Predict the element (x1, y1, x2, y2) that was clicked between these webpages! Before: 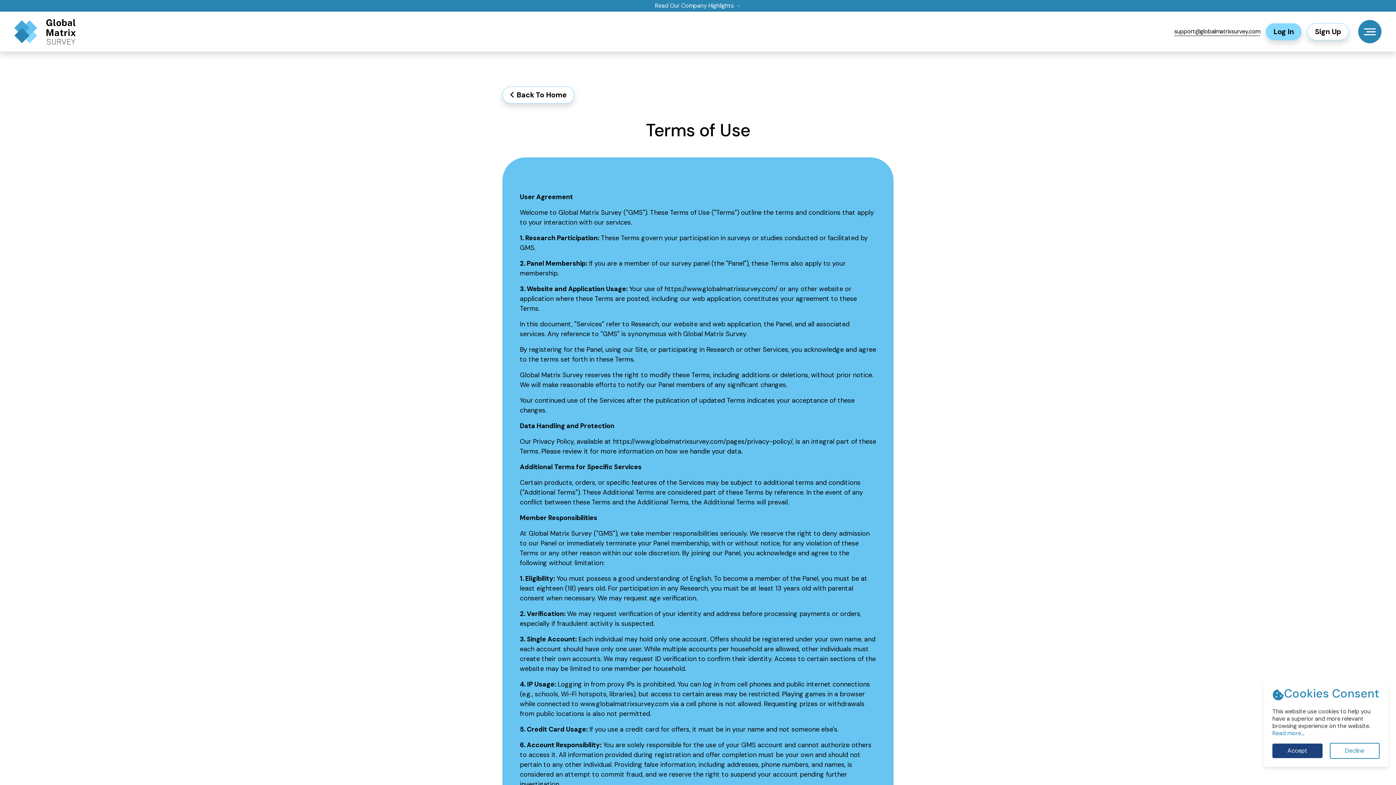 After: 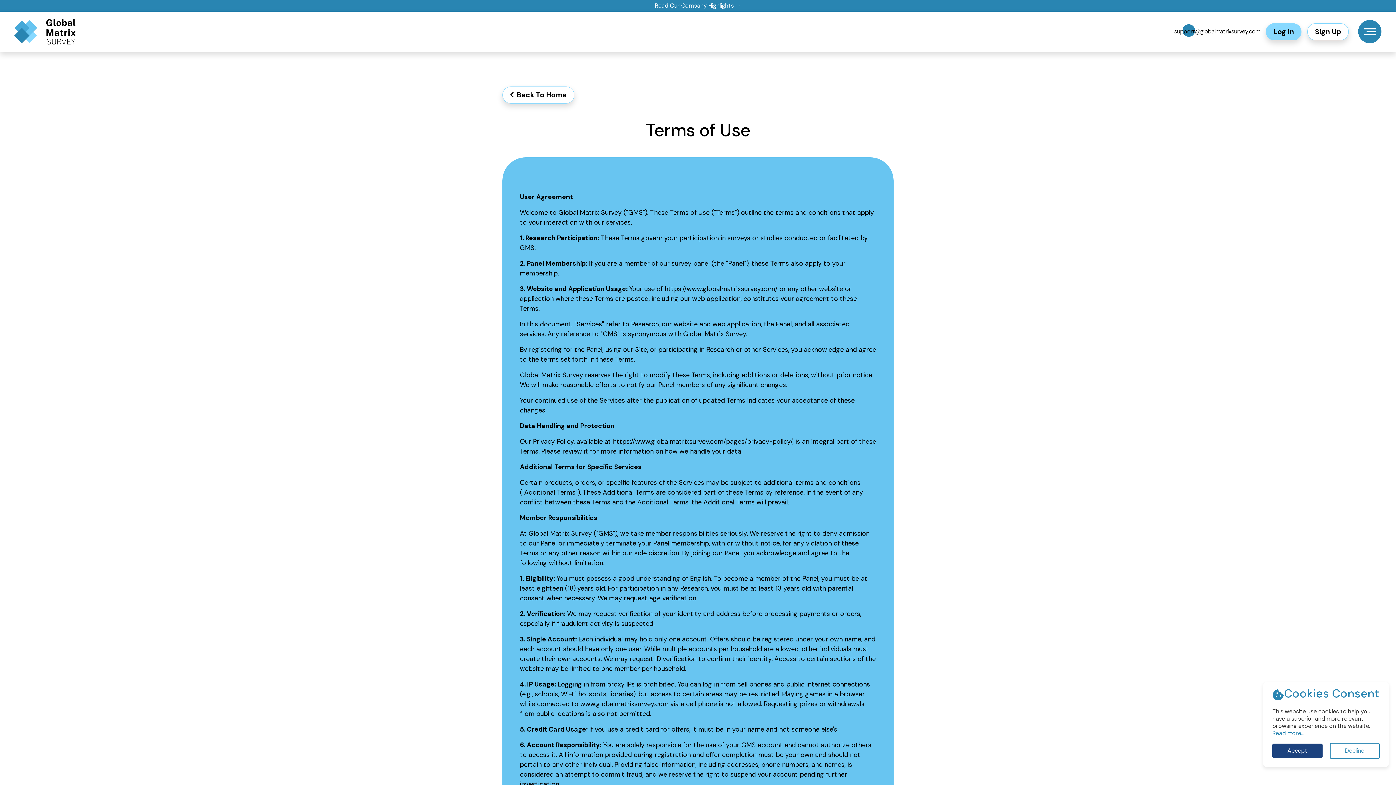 Action: bbox: (1174, 24, 1260, 36) label: support@globalmatrixsurvey.com